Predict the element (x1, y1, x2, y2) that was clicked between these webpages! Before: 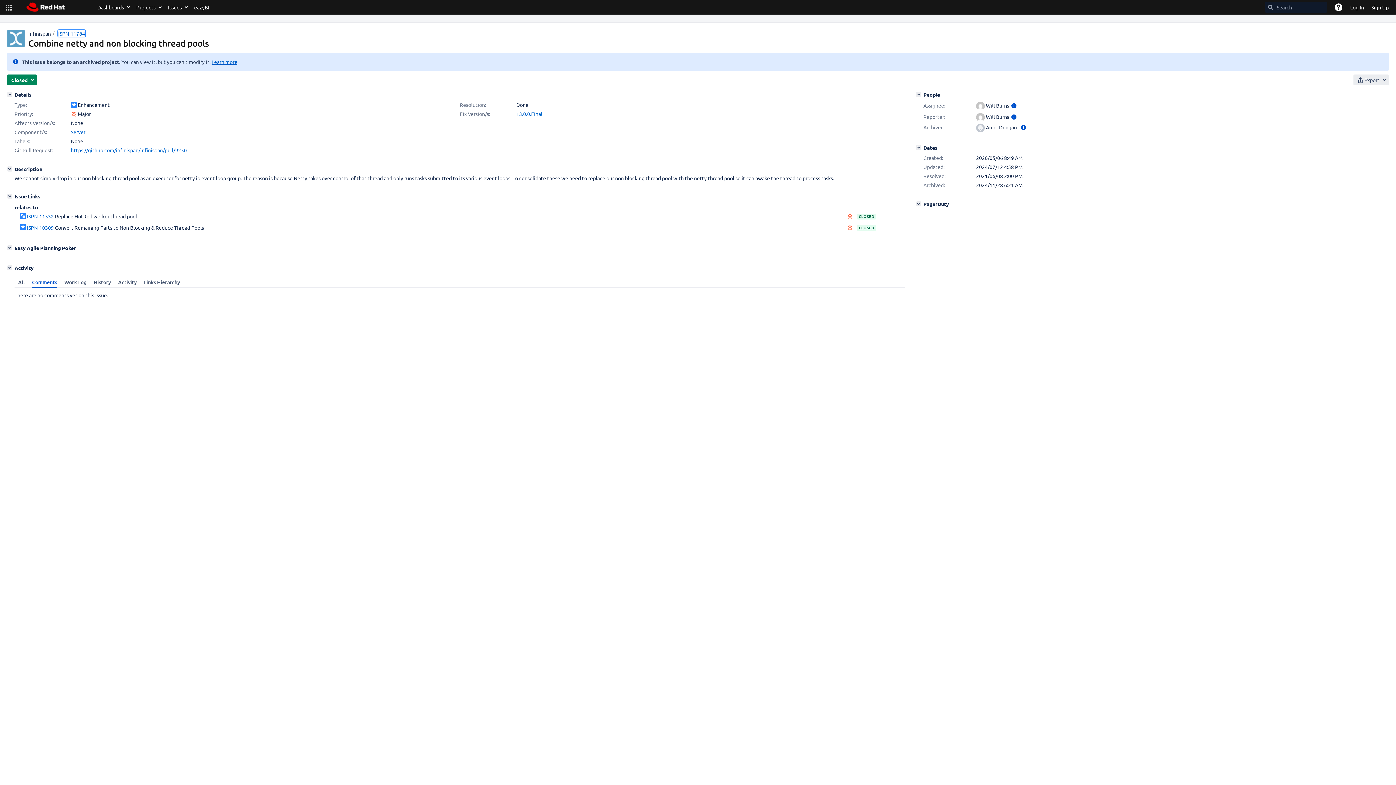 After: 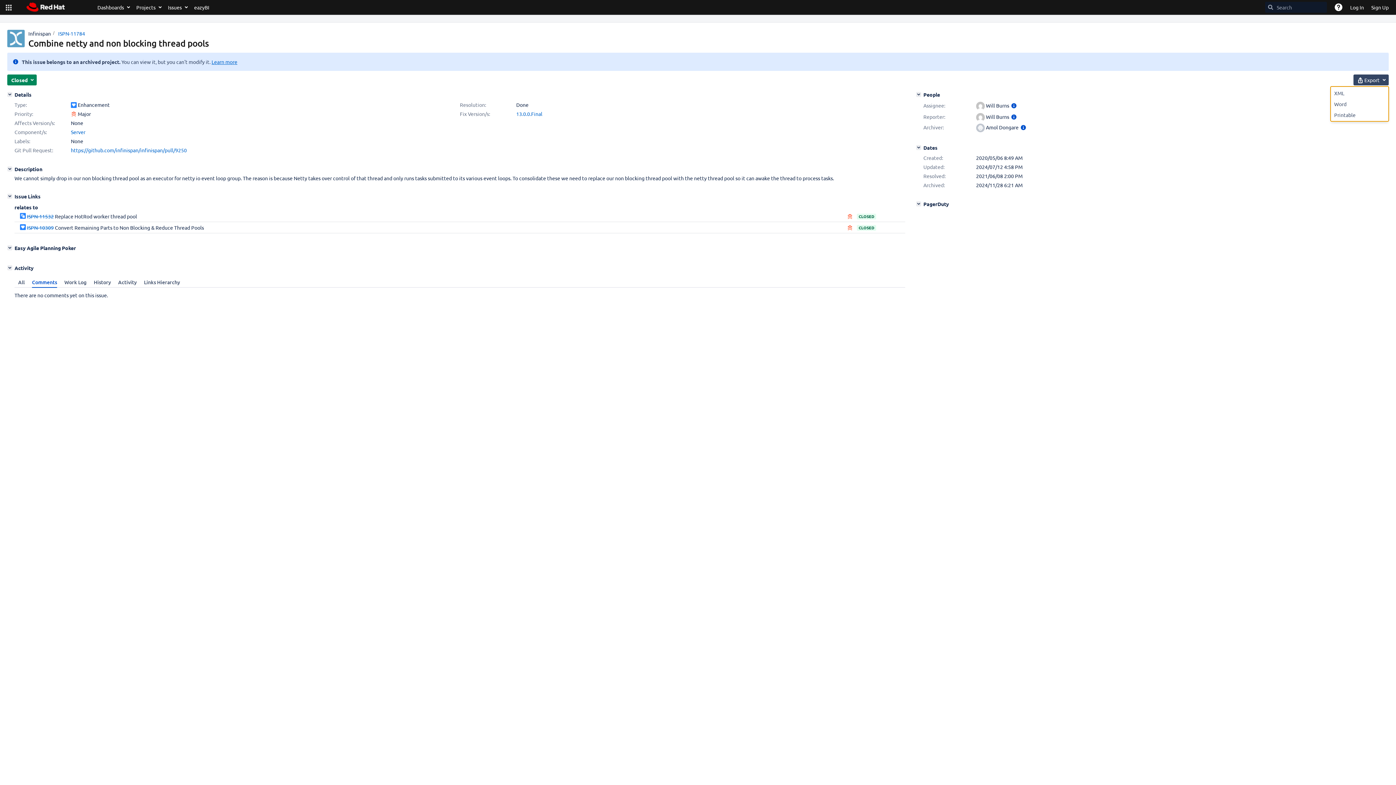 Action: label:  Export bbox: (1353, 74, 1389, 85)